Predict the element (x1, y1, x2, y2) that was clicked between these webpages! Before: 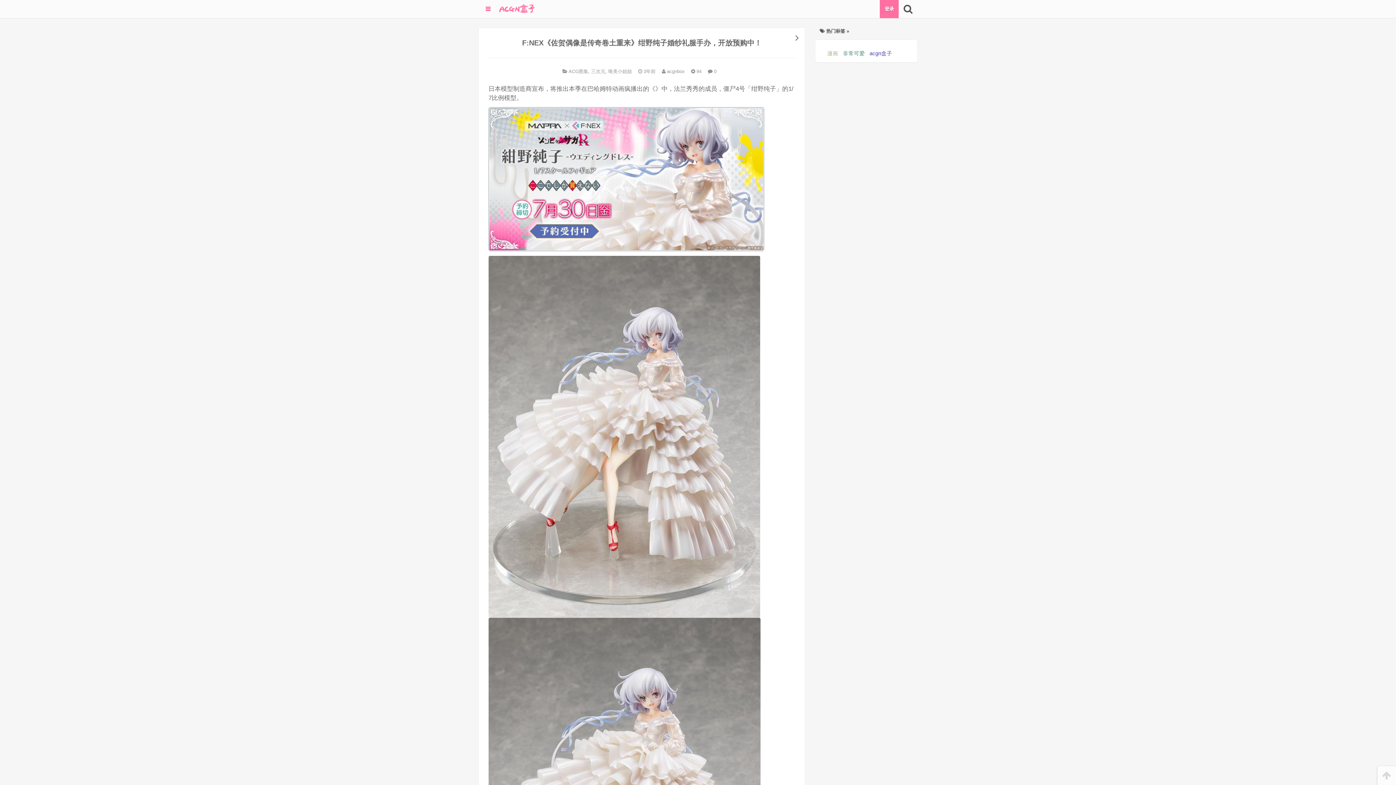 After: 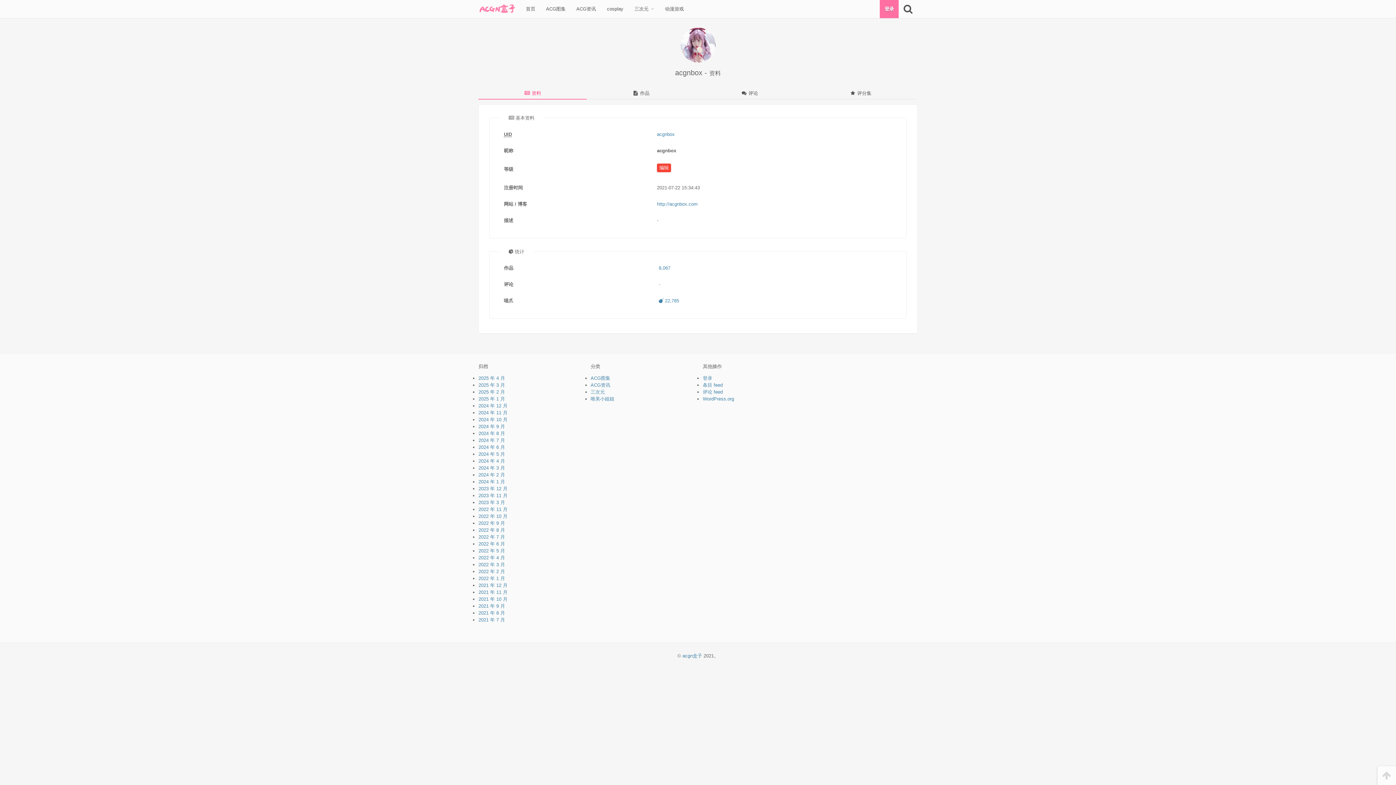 Action: label:  acgnbox bbox: (662, 67, 684, 74)